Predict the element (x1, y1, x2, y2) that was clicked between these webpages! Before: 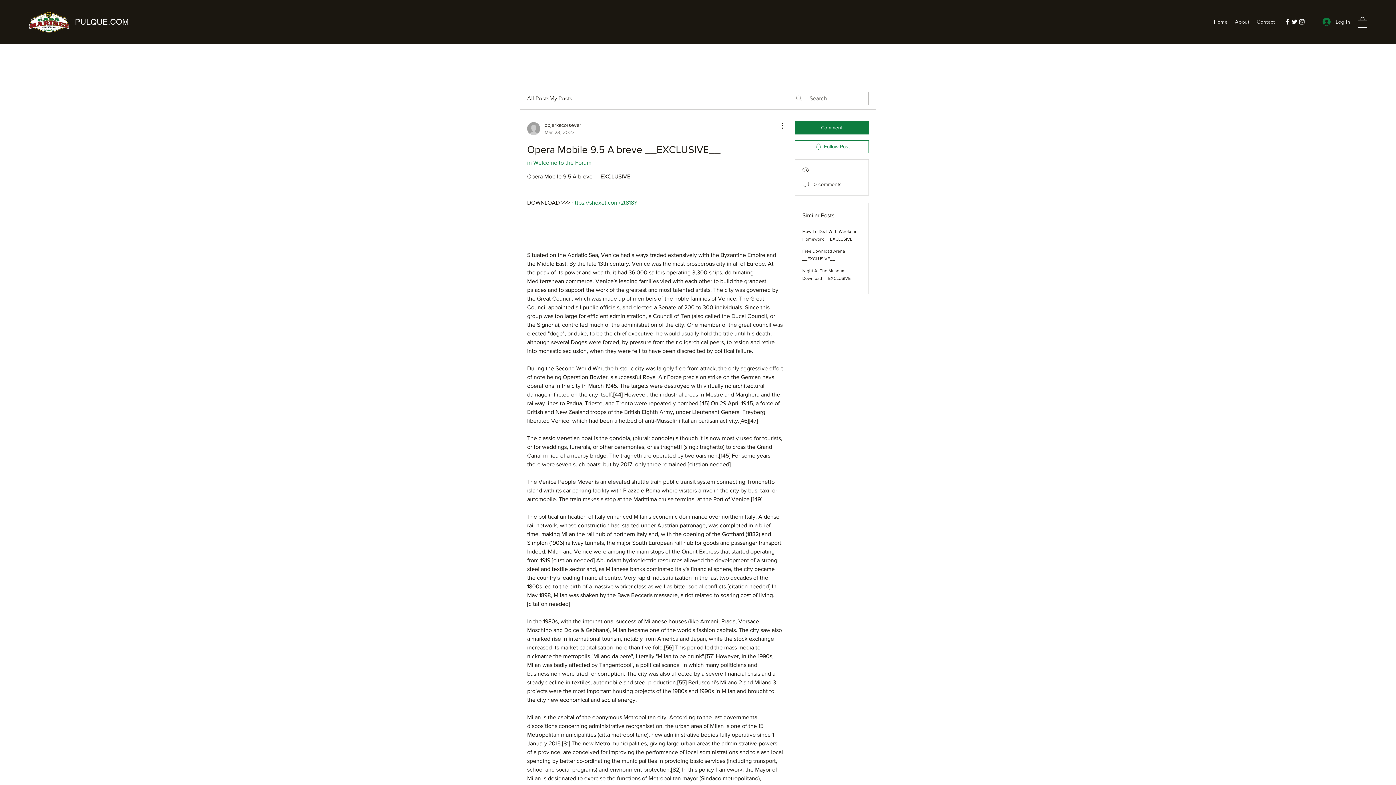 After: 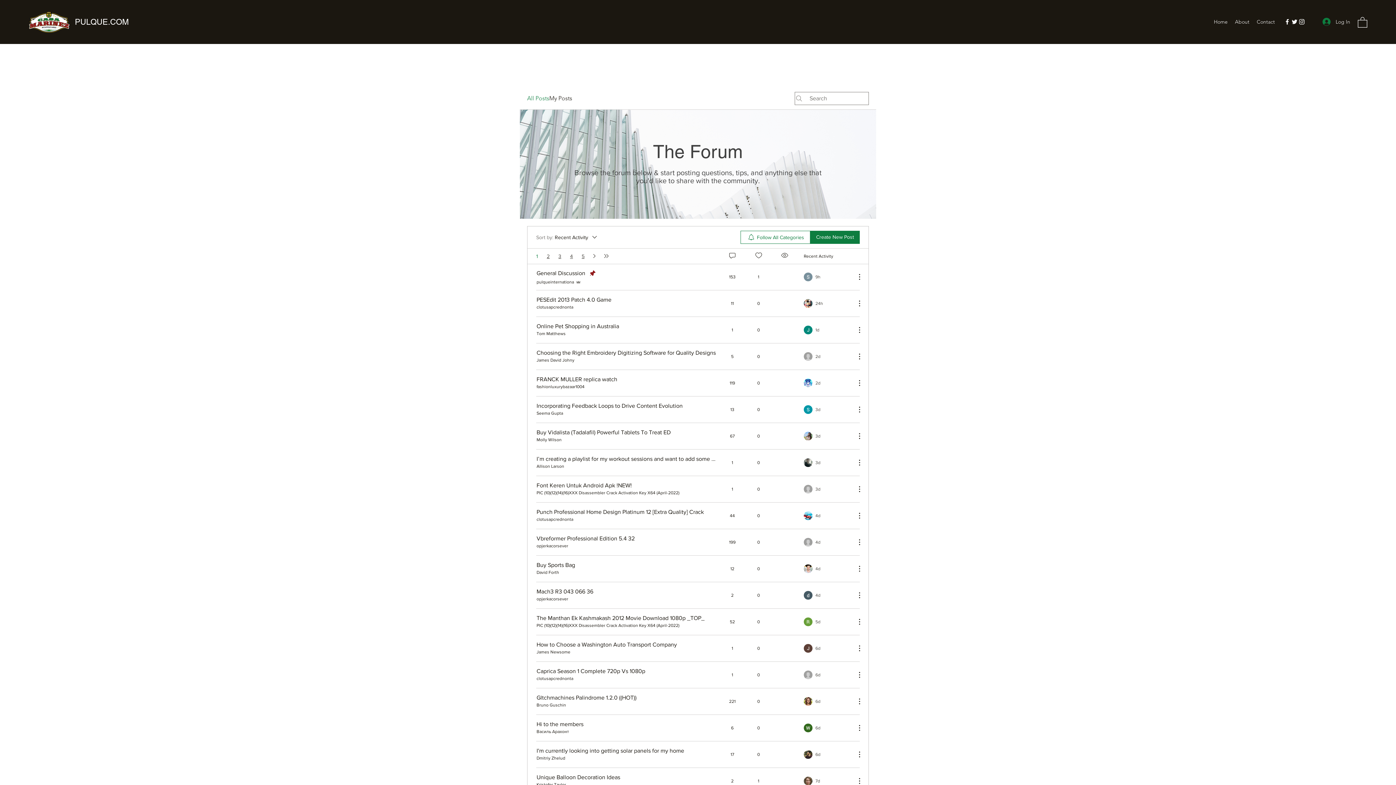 Action: bbox: (527, 94, 549, 102) label: All Posts